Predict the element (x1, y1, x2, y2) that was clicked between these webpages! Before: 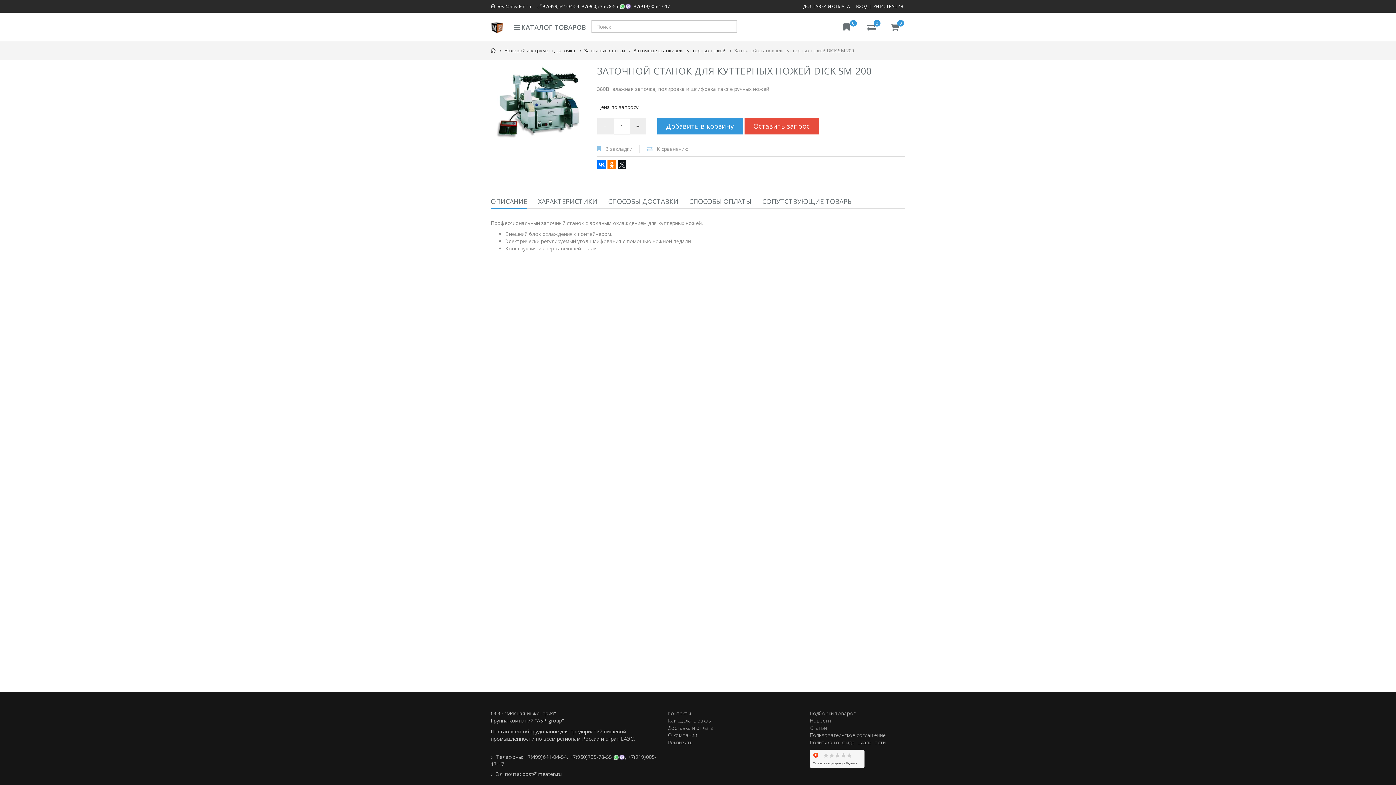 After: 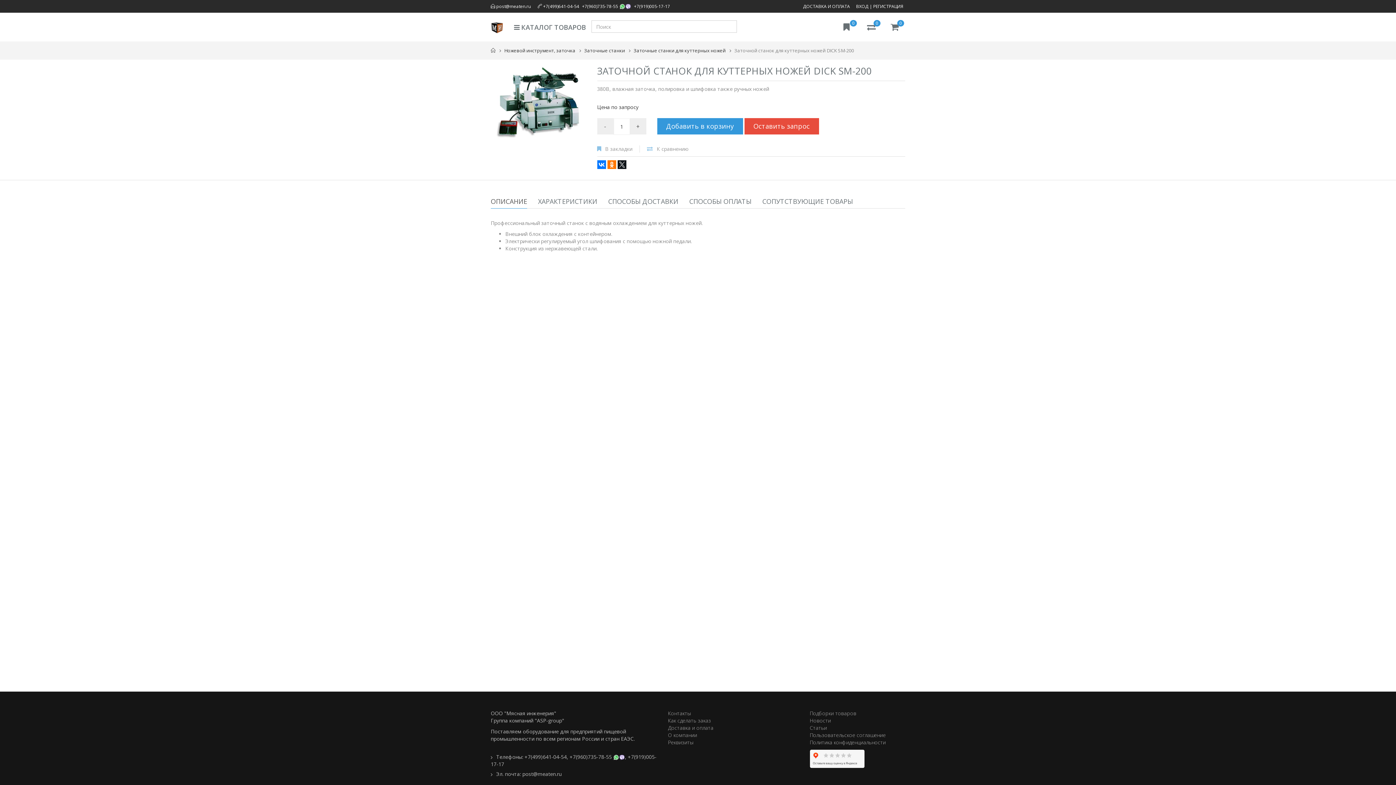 Action: label: ОПИСАНИЕ bbox: (490, 194, 527, 208)